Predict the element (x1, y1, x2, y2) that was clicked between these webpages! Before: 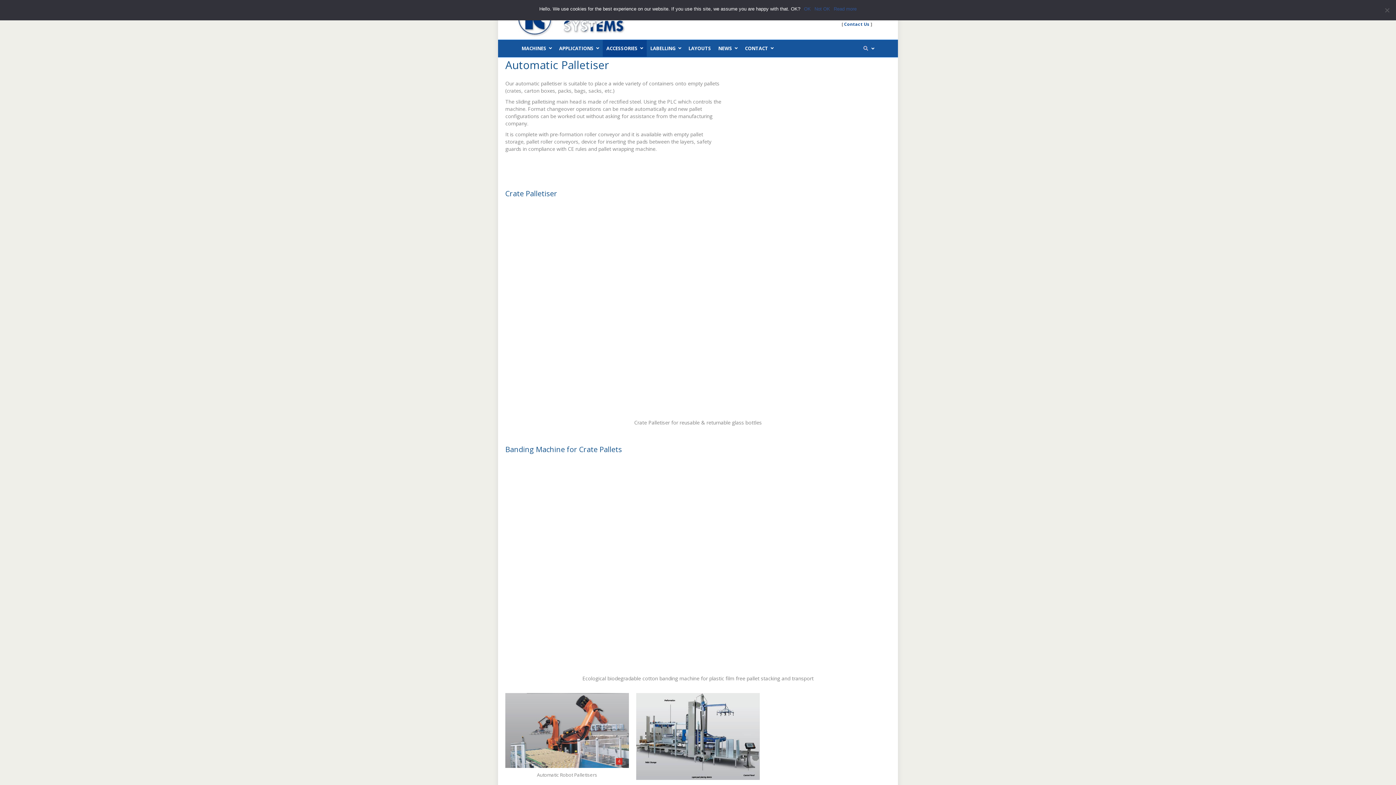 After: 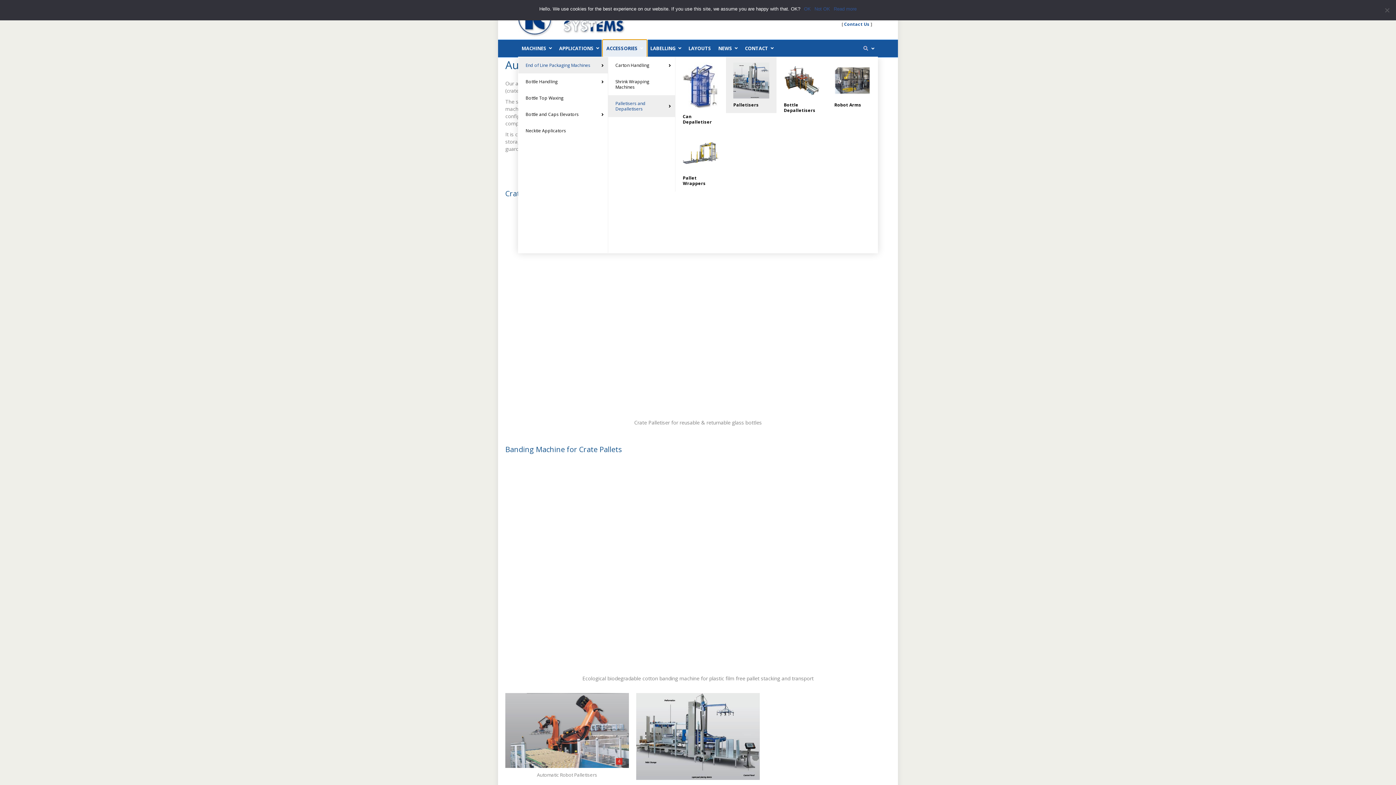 Action: label: ACCESSORIES bbox: (602, 40, 646, 56)